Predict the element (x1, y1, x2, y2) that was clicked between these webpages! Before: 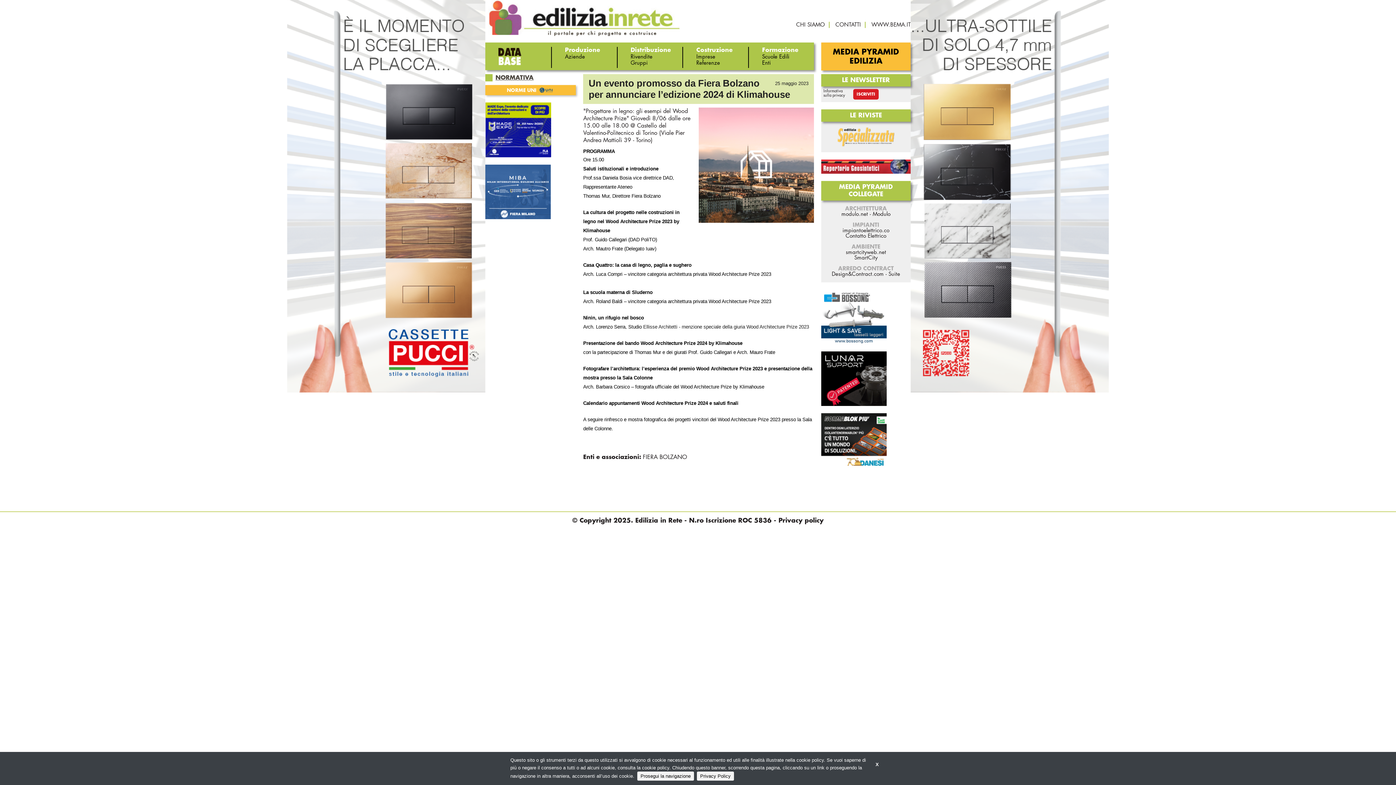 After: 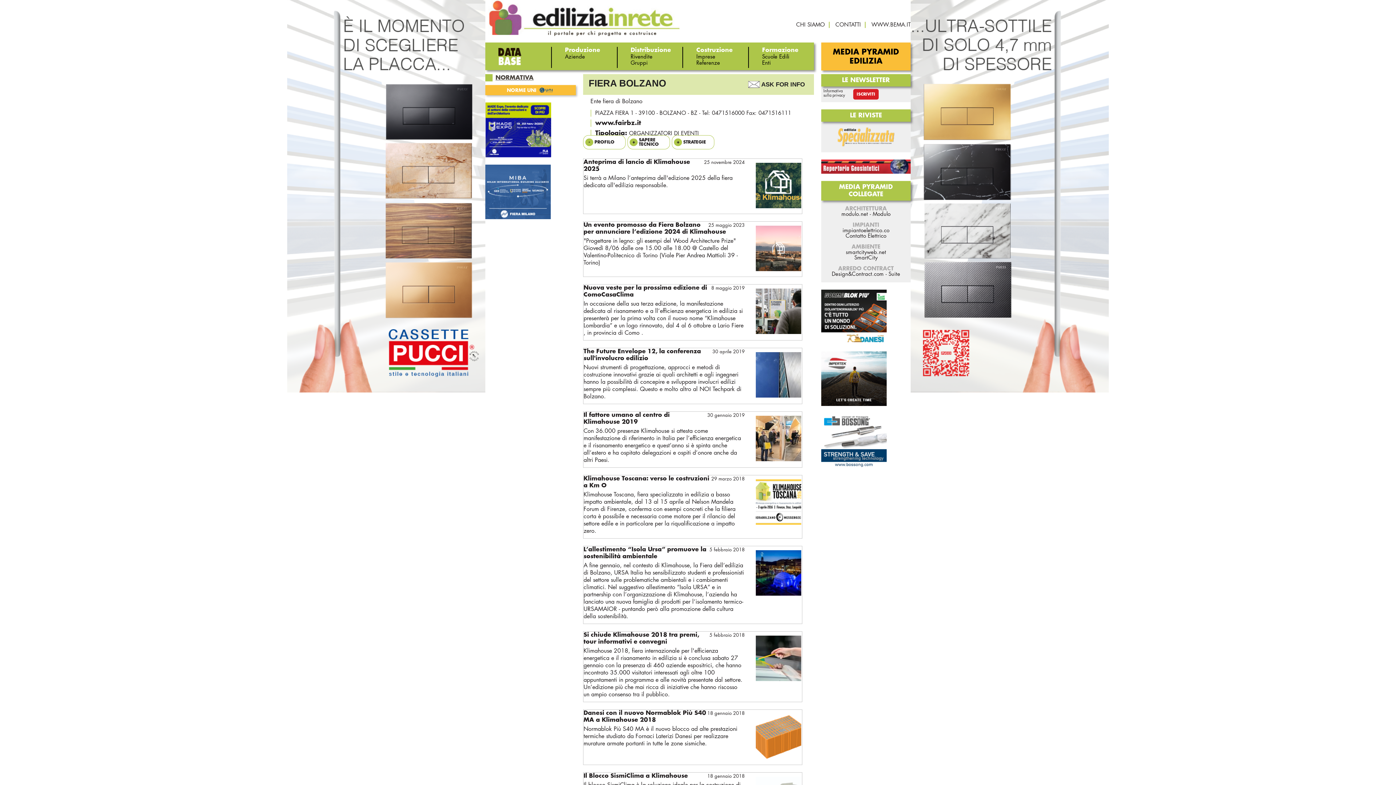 Action: label: FIERA BOLZANO bbox: (643, 454, 687, 460)